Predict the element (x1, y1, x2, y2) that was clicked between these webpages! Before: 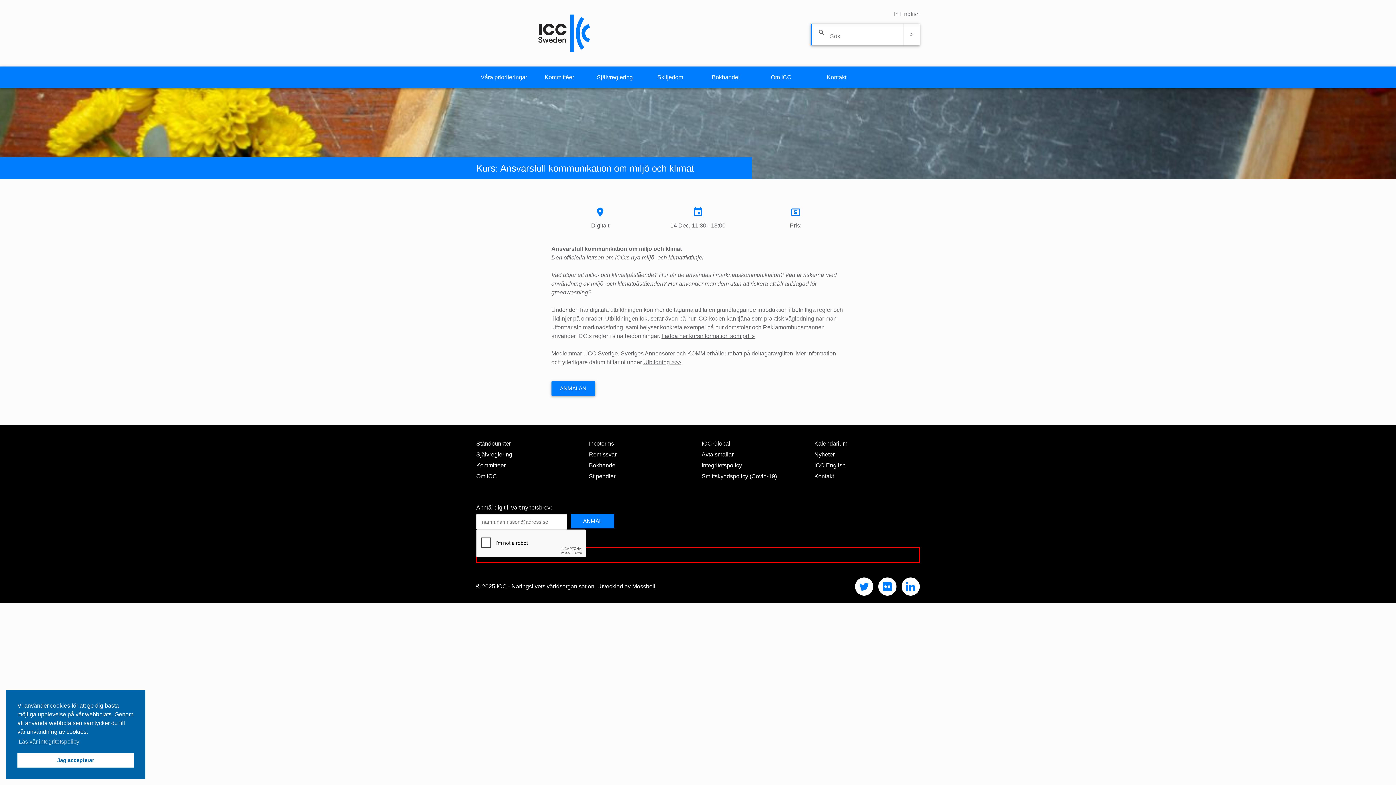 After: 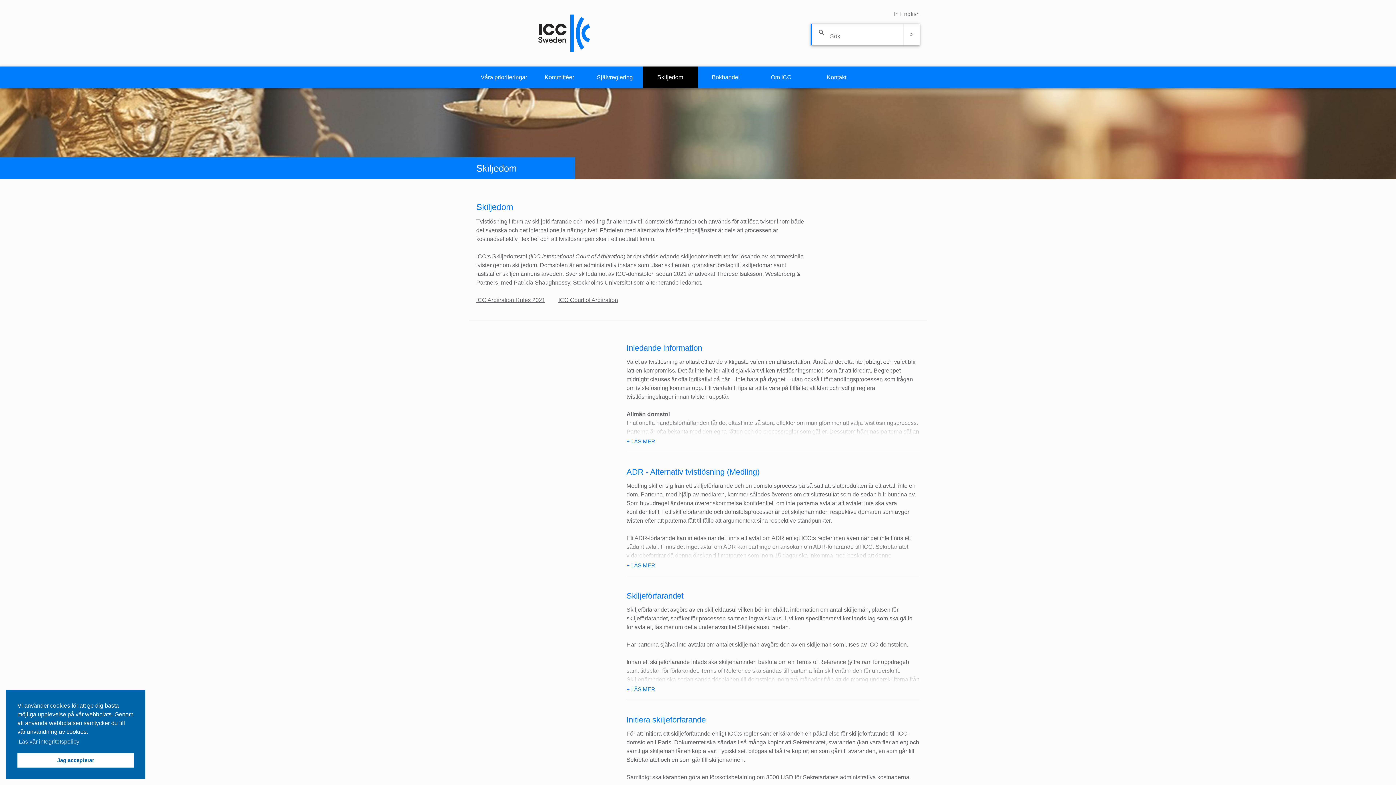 Action: label: Skiljedom bbox: (642, 66, 698, 88)